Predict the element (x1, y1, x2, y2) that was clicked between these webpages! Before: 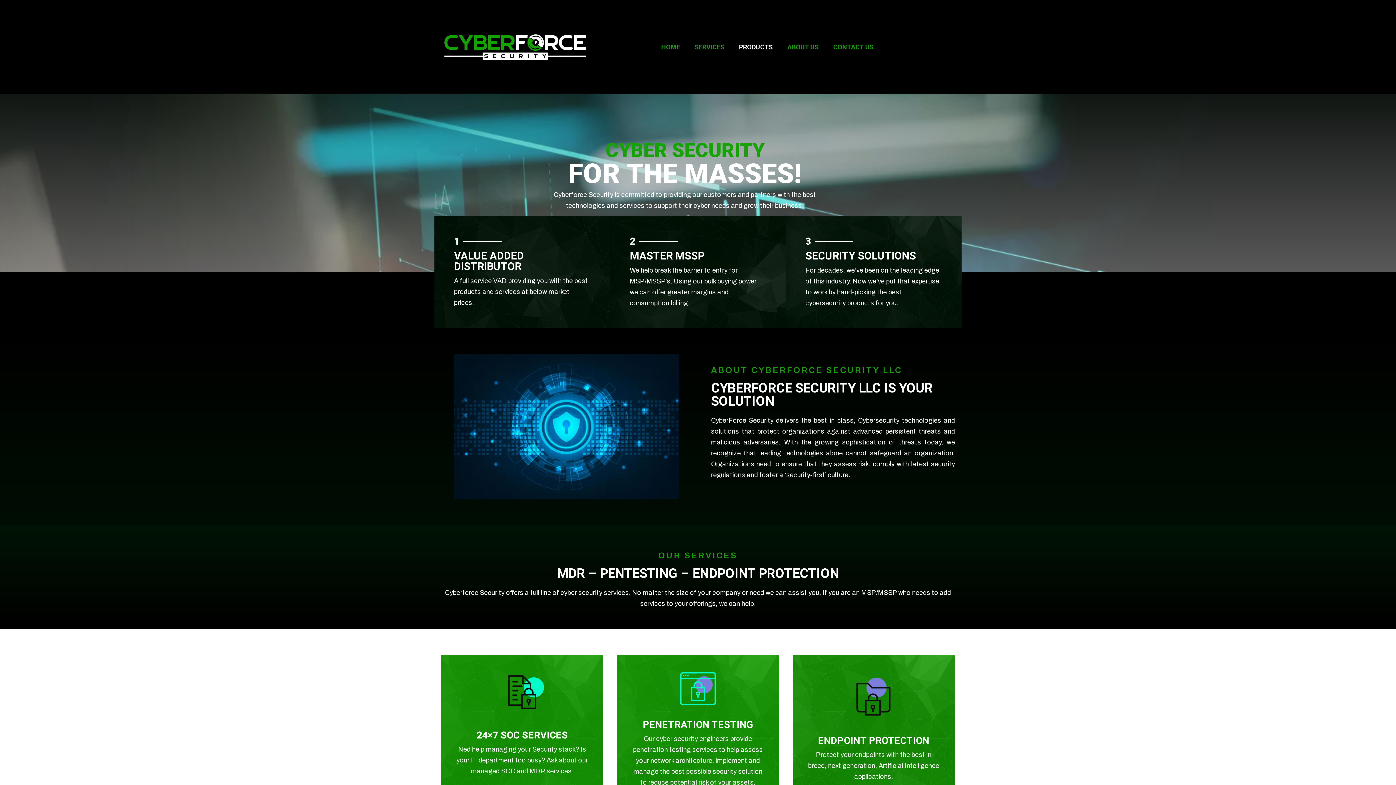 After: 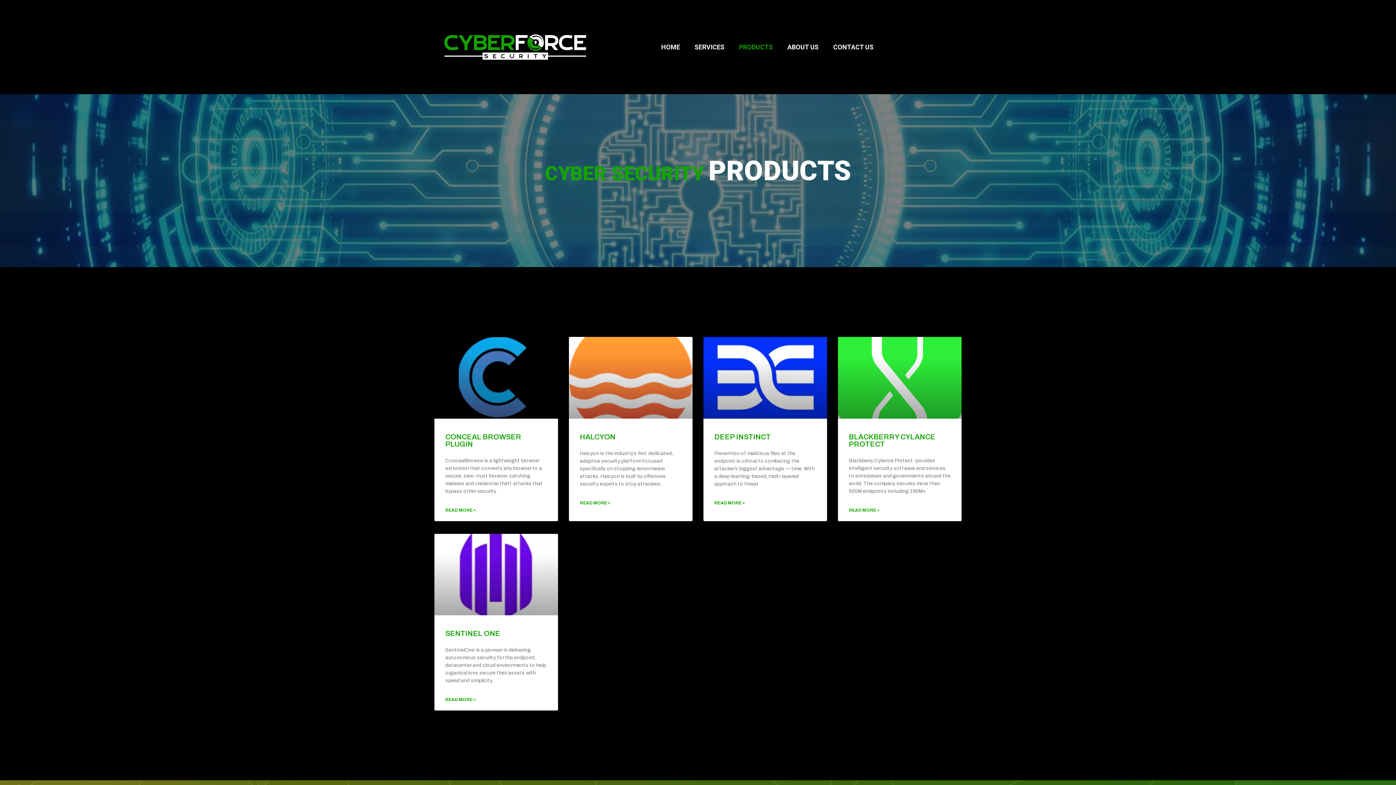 Action: bbox: (724, 33, 773, 60) label: PRODUCTS